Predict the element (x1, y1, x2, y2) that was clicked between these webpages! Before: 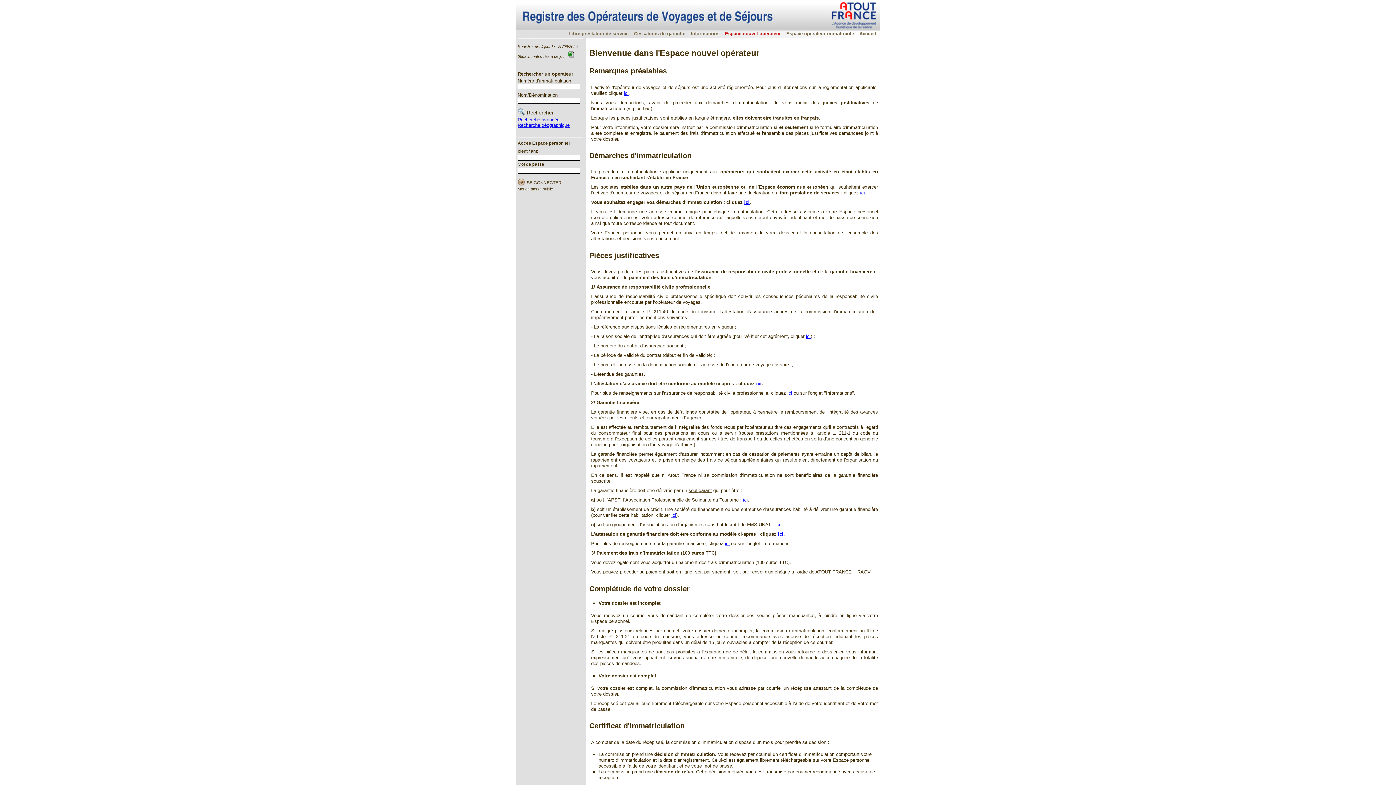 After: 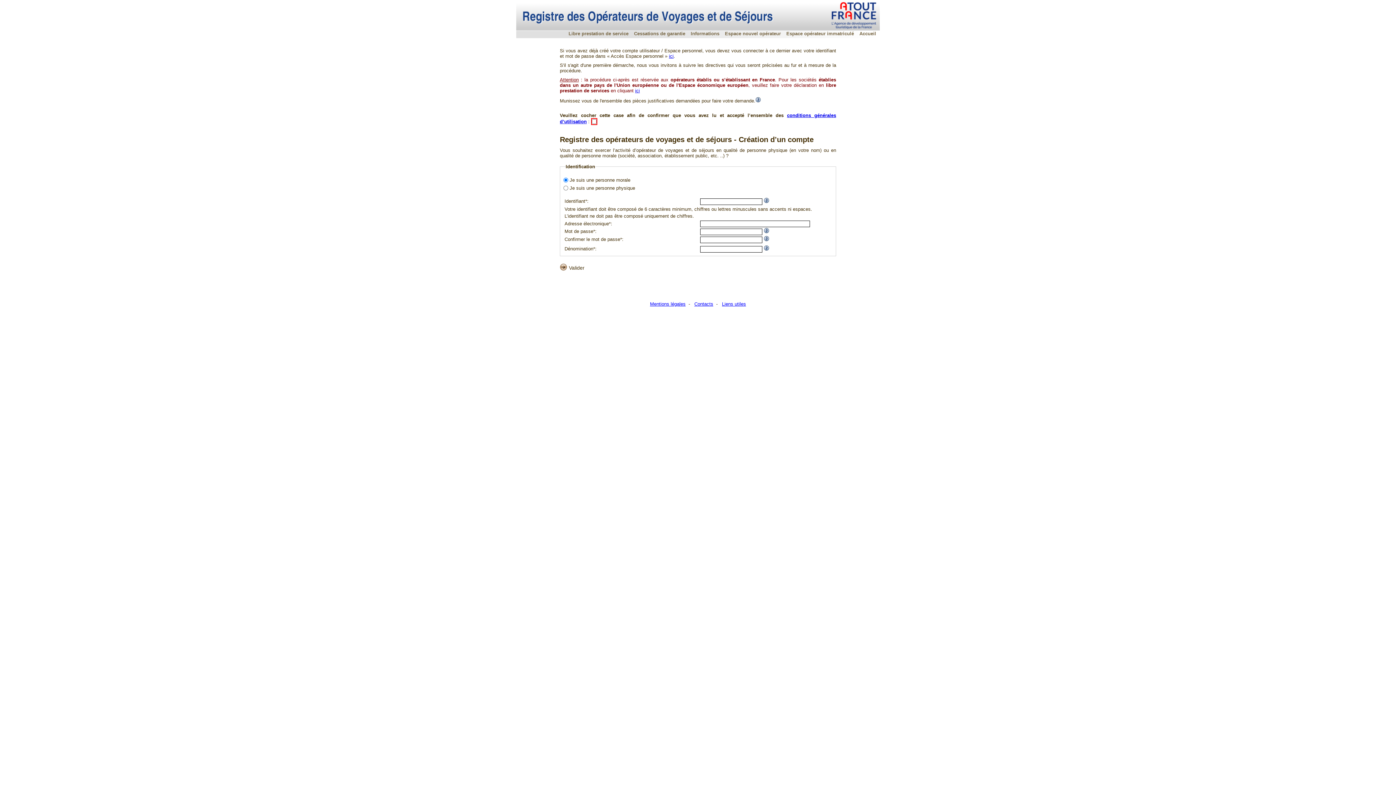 Action: bbox: (744, 199, 749, 205) label: ici